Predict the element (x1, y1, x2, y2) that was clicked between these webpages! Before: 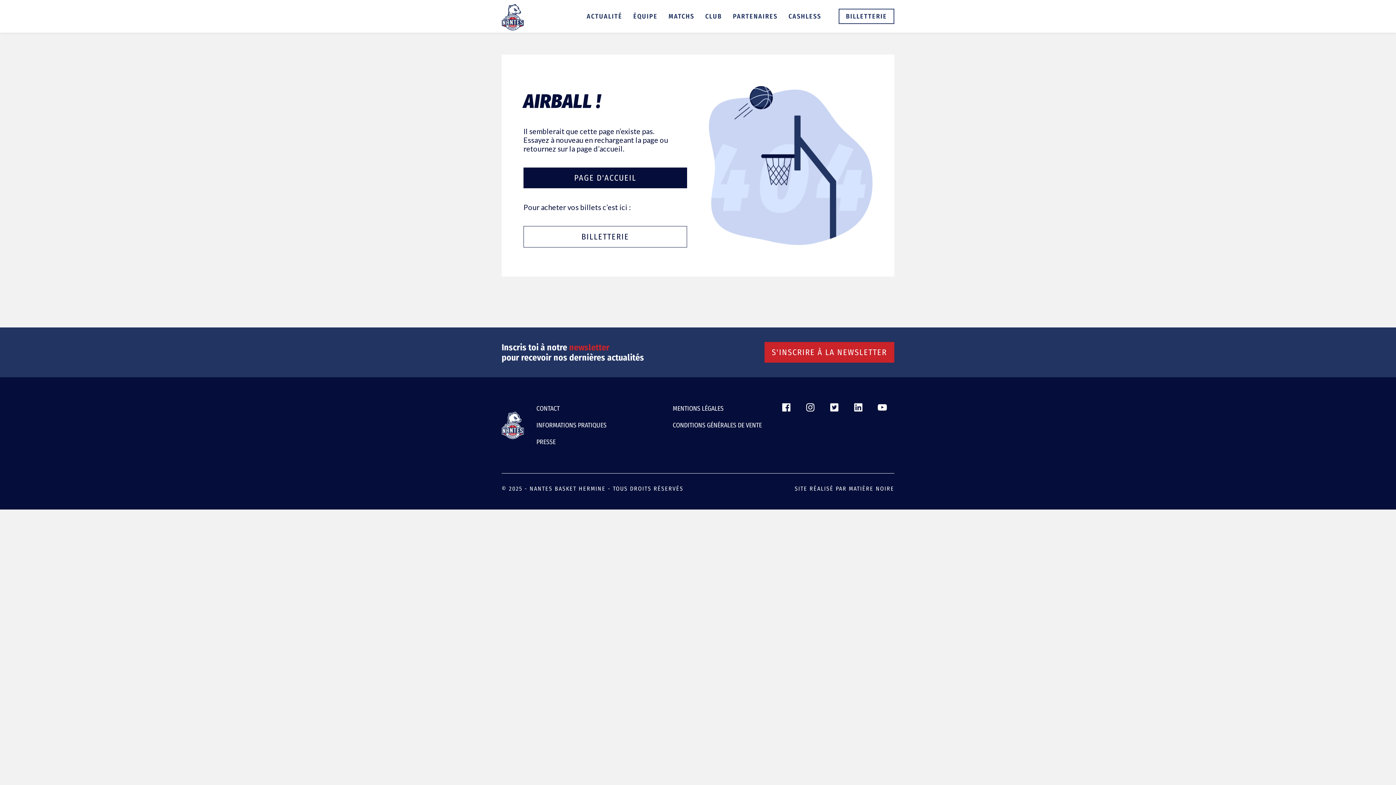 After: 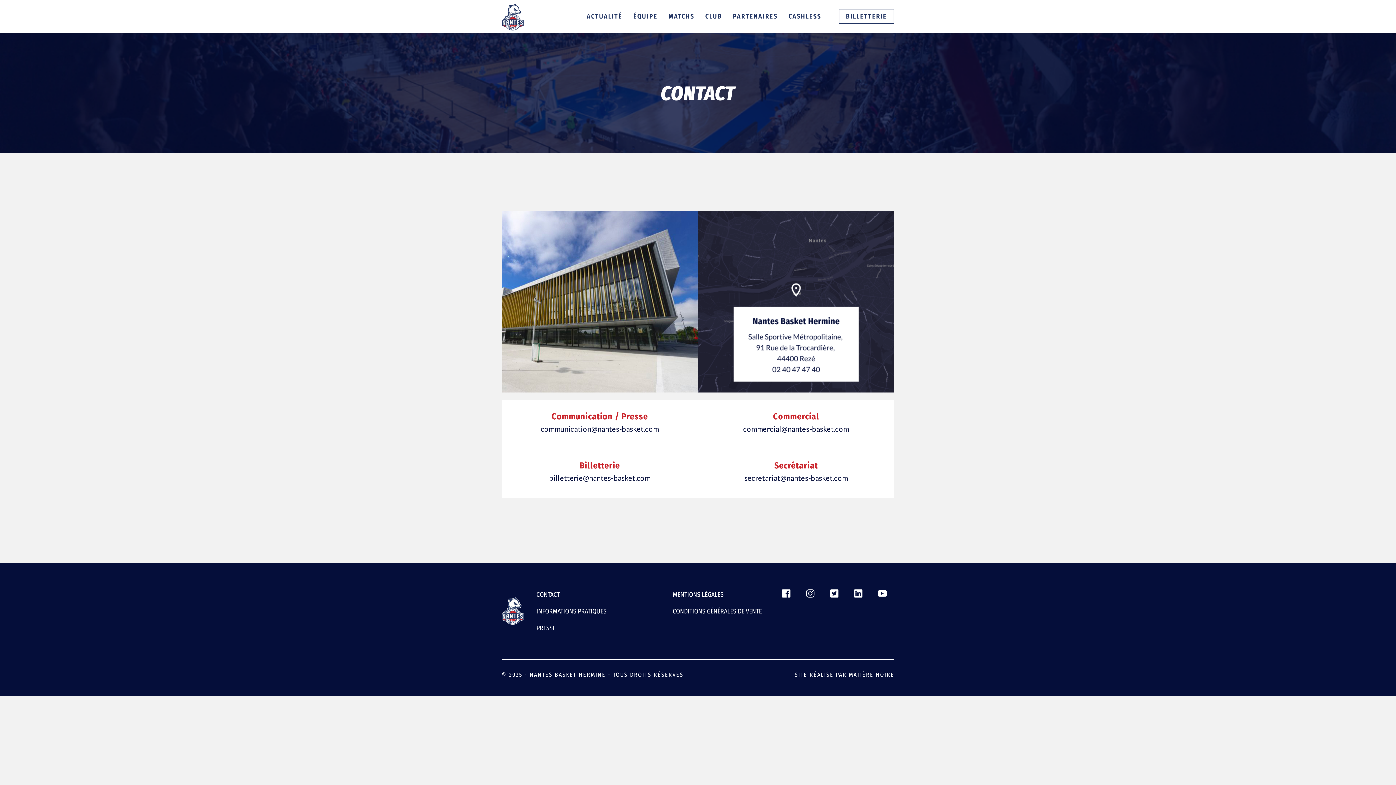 Action: bbox: (536, 404, 559, 412) label: CONTACT